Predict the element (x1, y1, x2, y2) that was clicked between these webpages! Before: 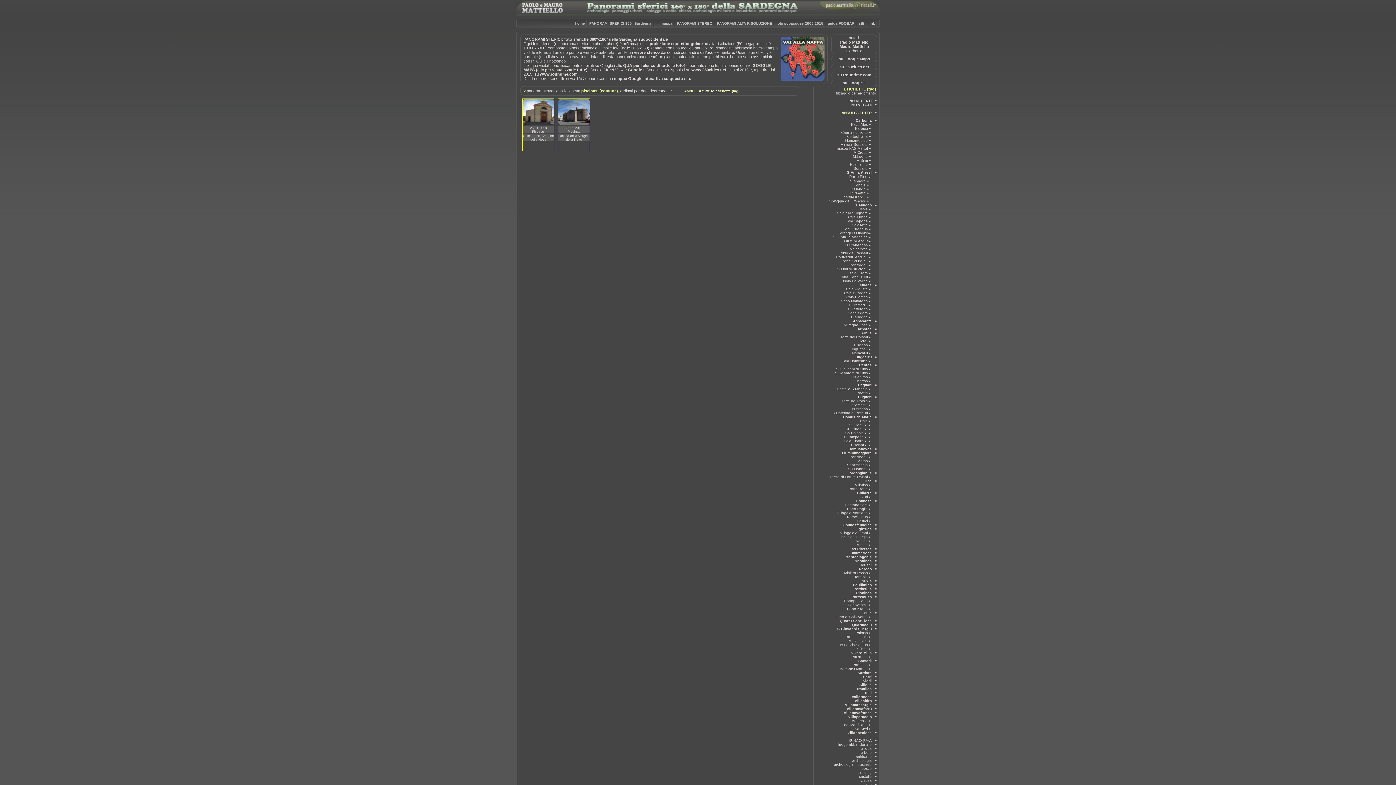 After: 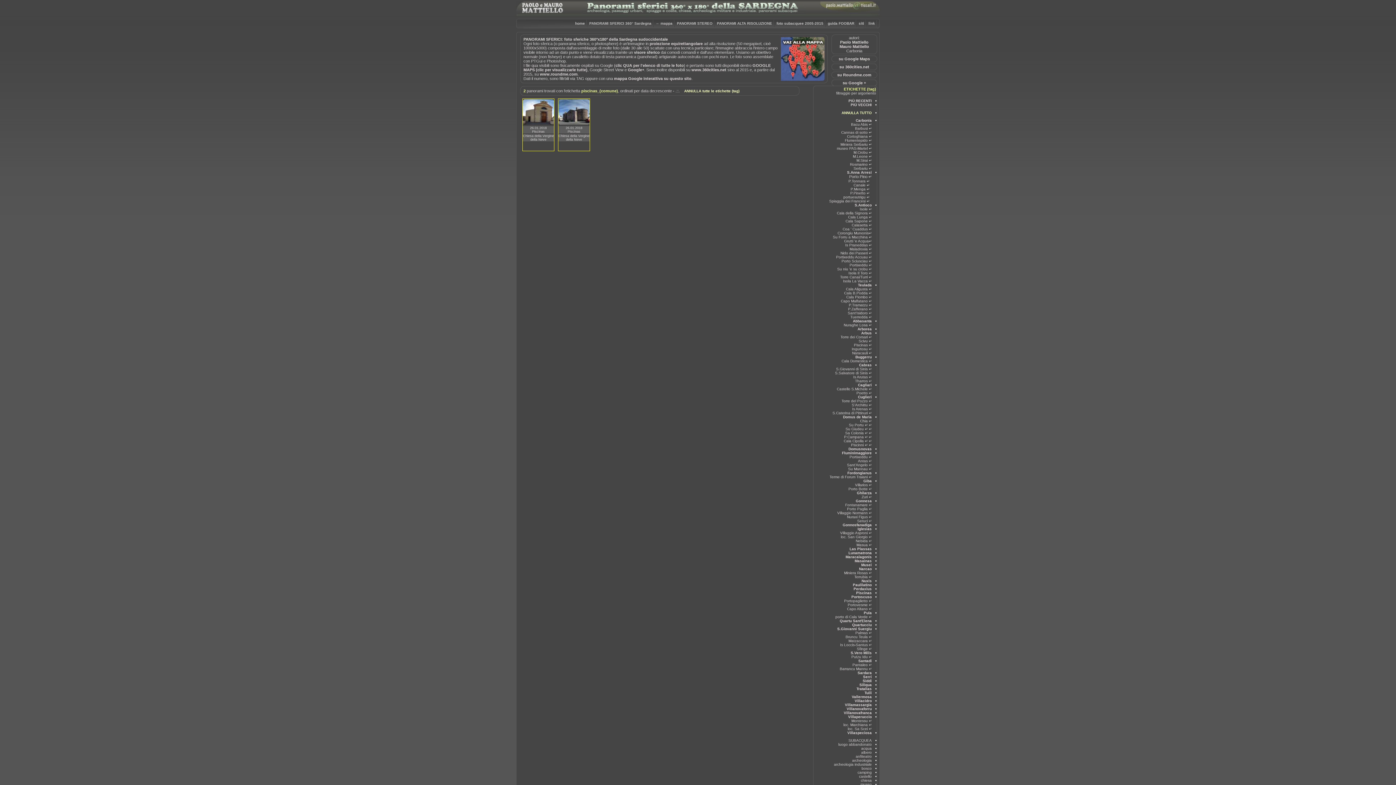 Action: label: Piscinas bbox: (856, 591, 872, 595)